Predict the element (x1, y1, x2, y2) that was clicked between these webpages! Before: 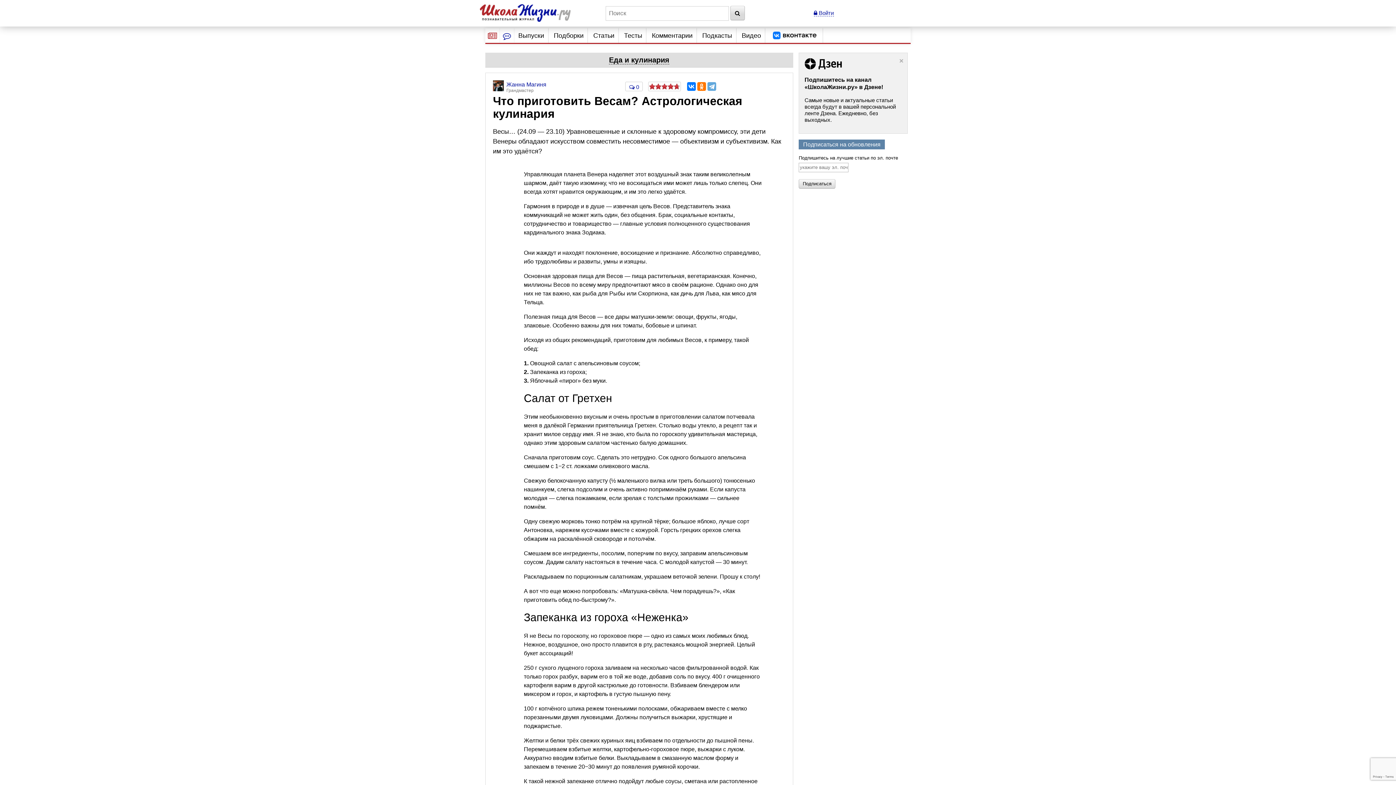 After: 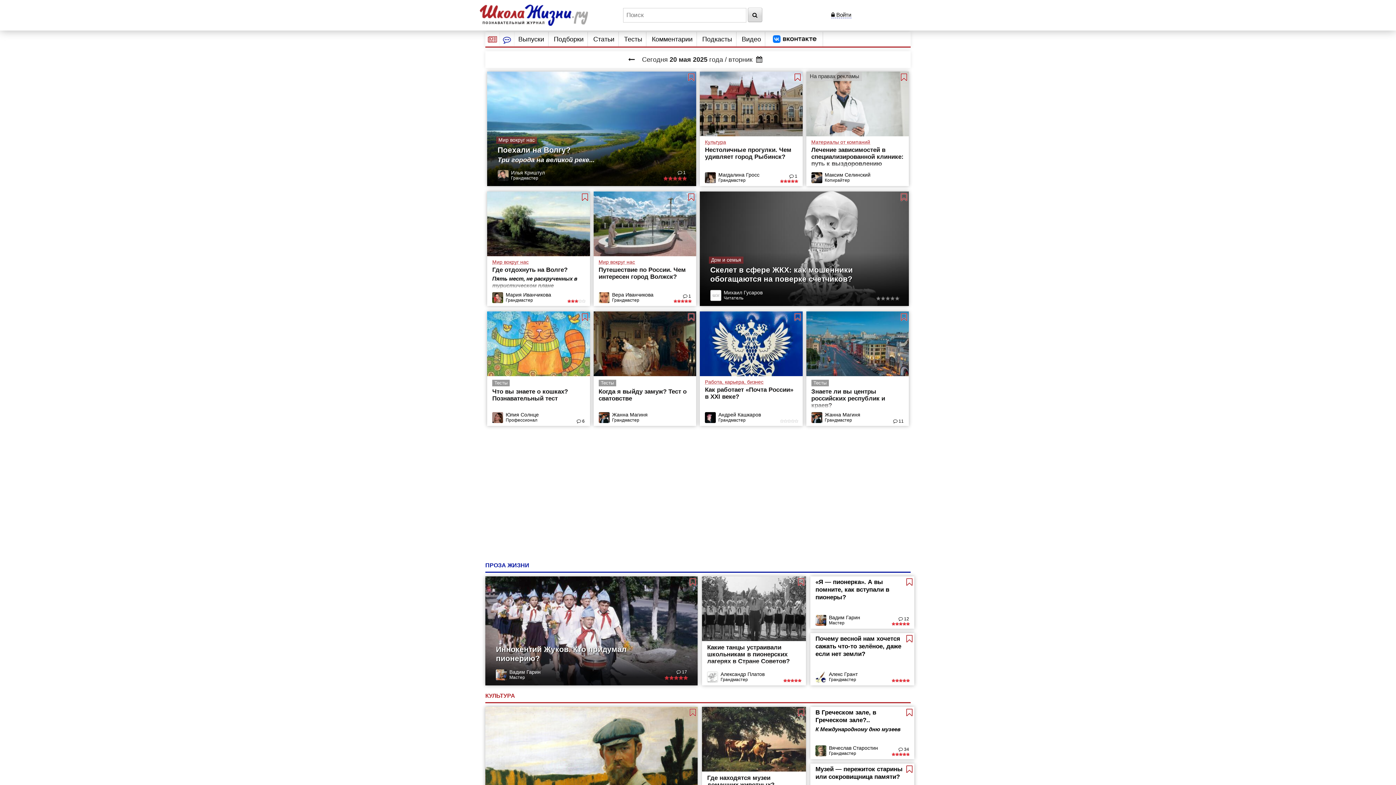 Action: bbox: (480, 1, 570, 21)